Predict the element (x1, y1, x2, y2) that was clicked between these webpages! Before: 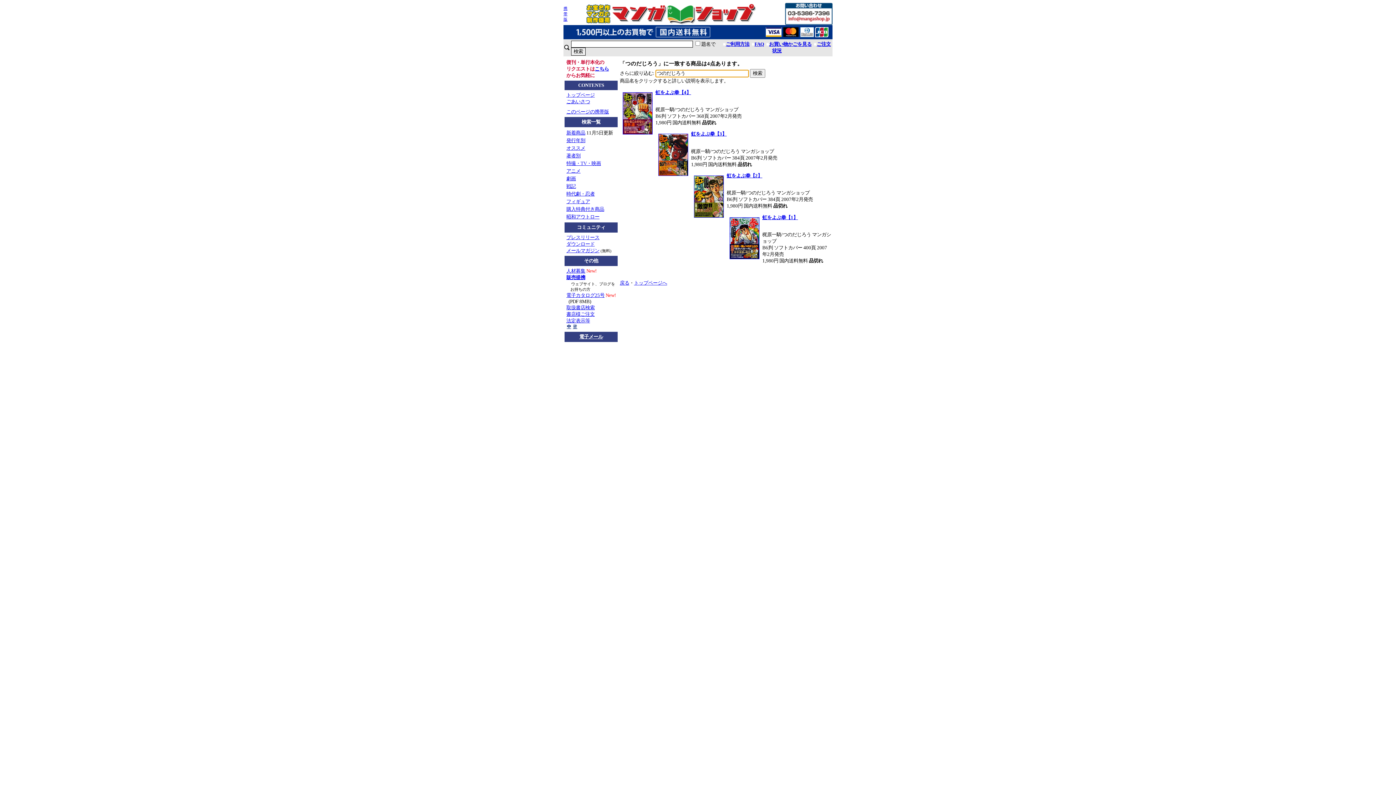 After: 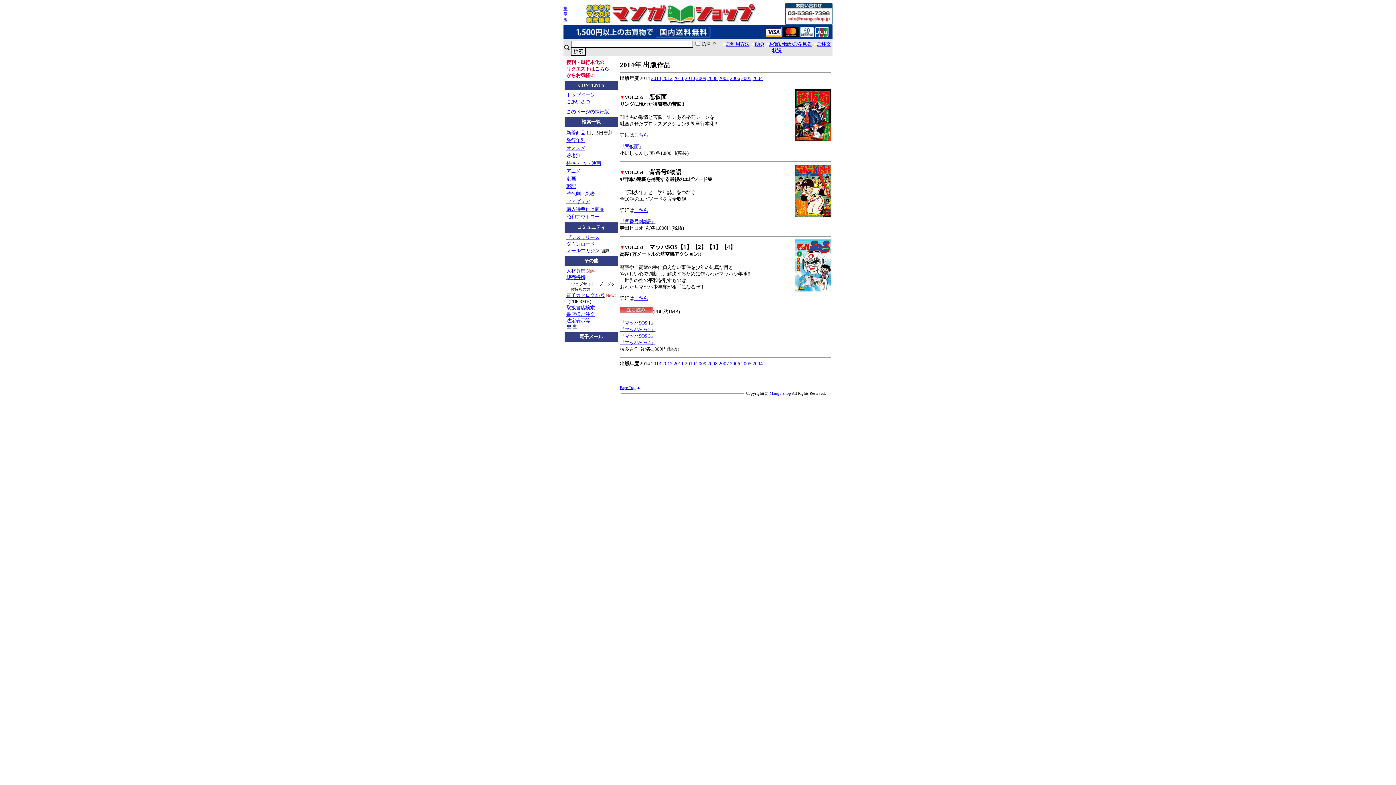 Action: label: 発行年別 bbox: (566, 137, 585, 143)